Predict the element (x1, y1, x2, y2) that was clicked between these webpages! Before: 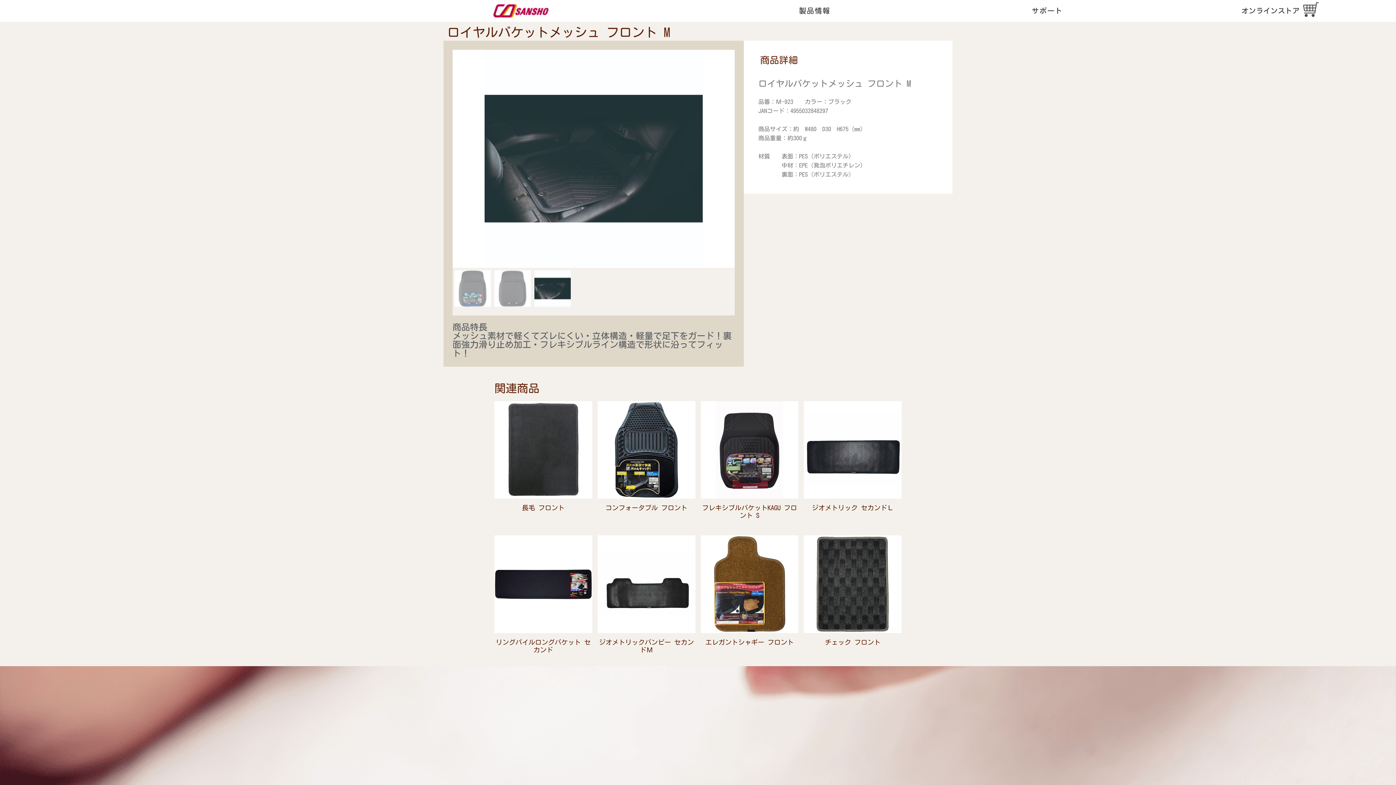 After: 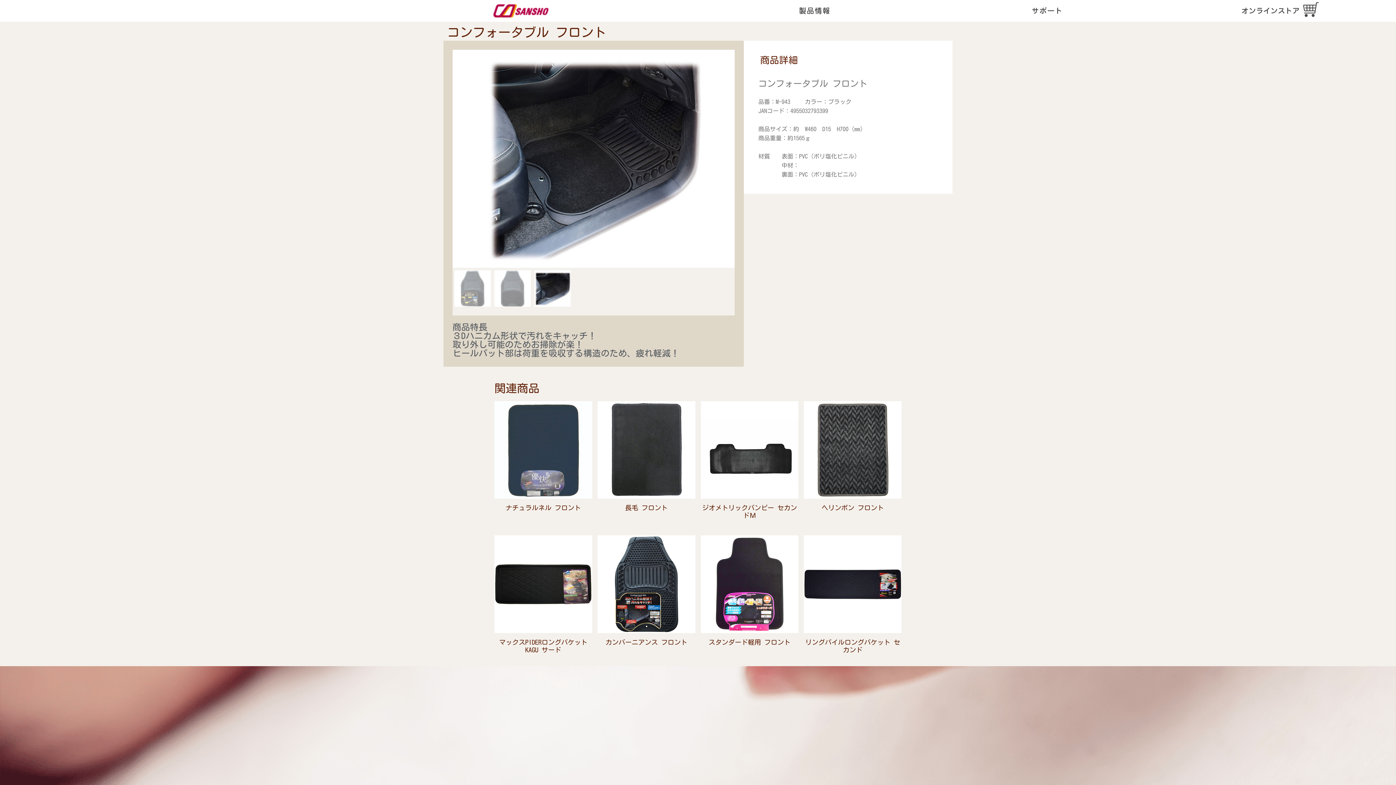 Action: bbox: (632, 513, 661, 520) label: Read more about “コンフォータブル フロント”